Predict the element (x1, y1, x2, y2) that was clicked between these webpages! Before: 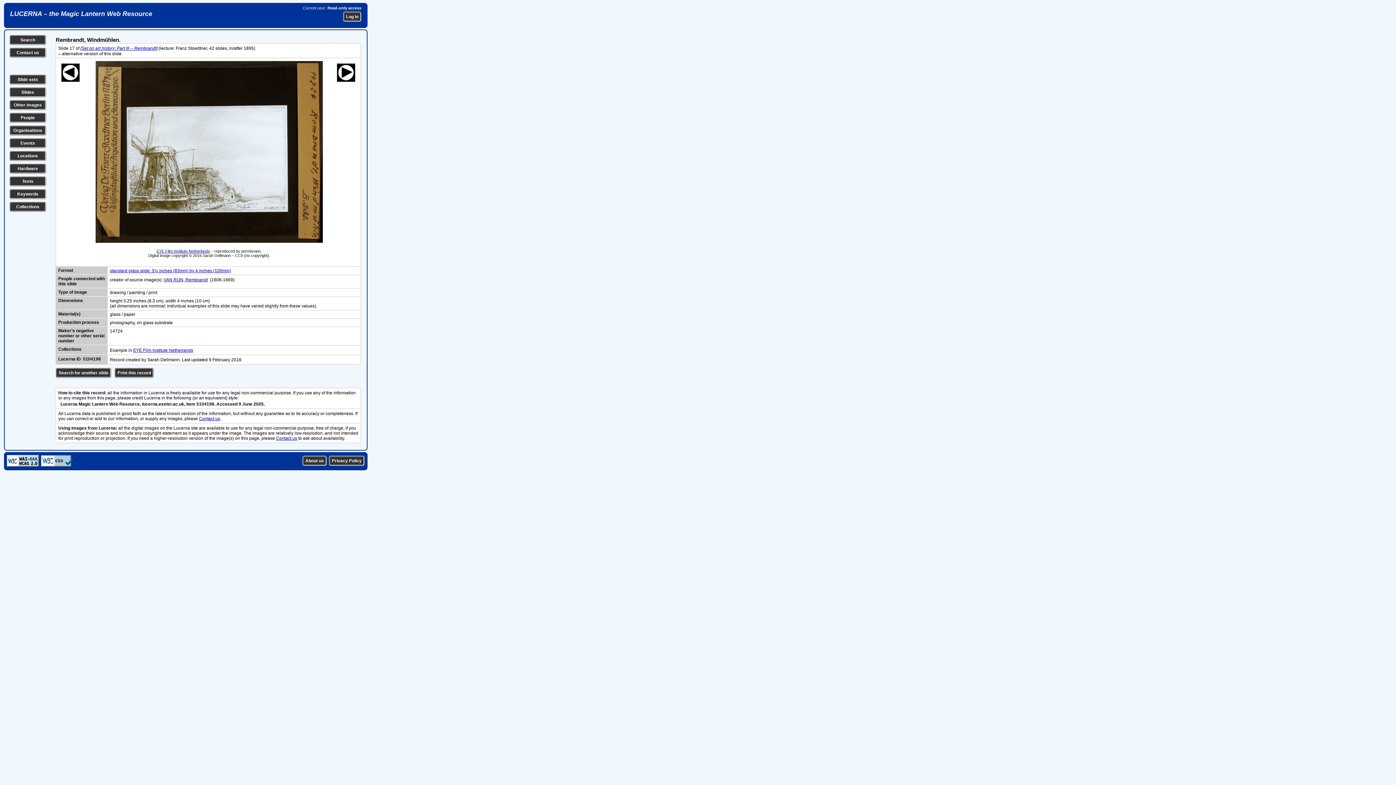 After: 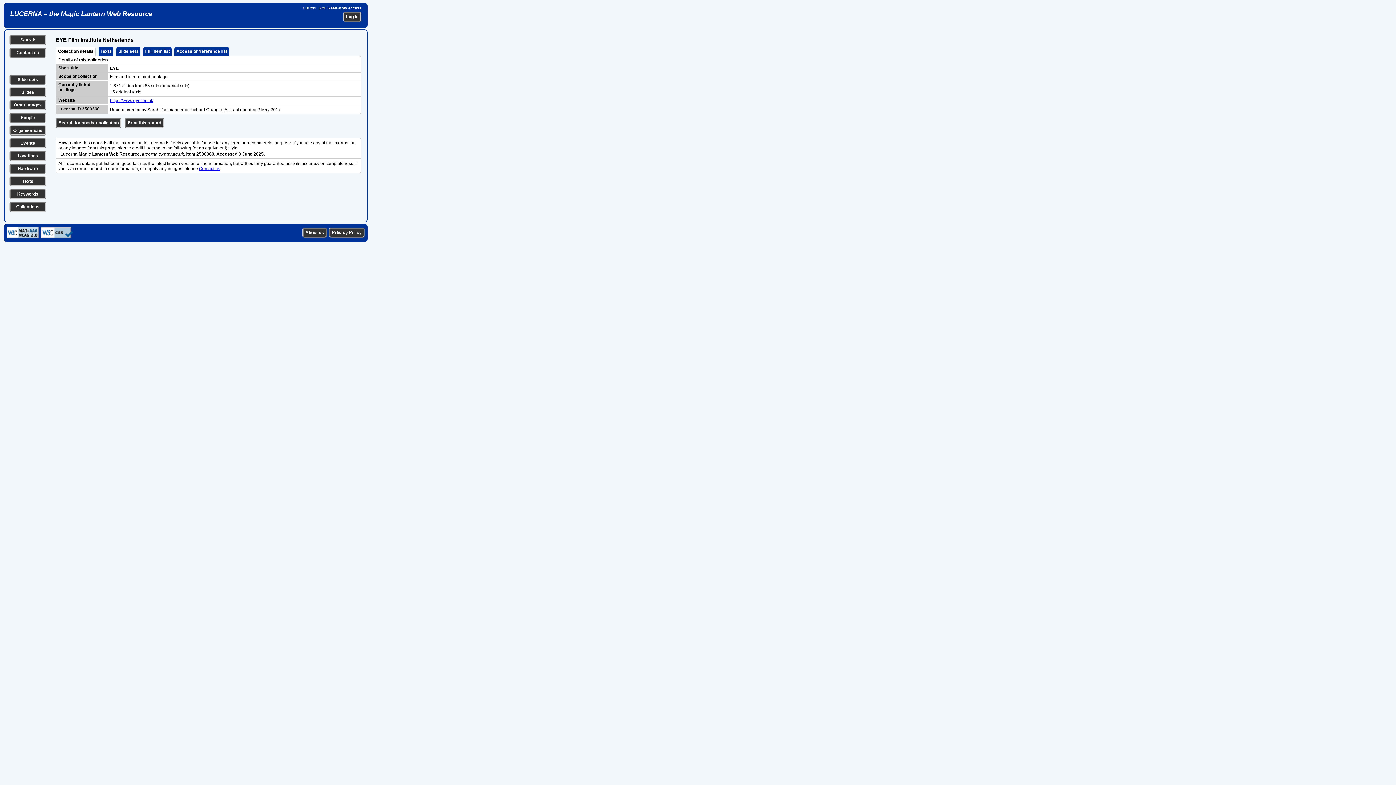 Action: label: EYE Film Institute Netherlands bbox: (133, 348, 193, 353)